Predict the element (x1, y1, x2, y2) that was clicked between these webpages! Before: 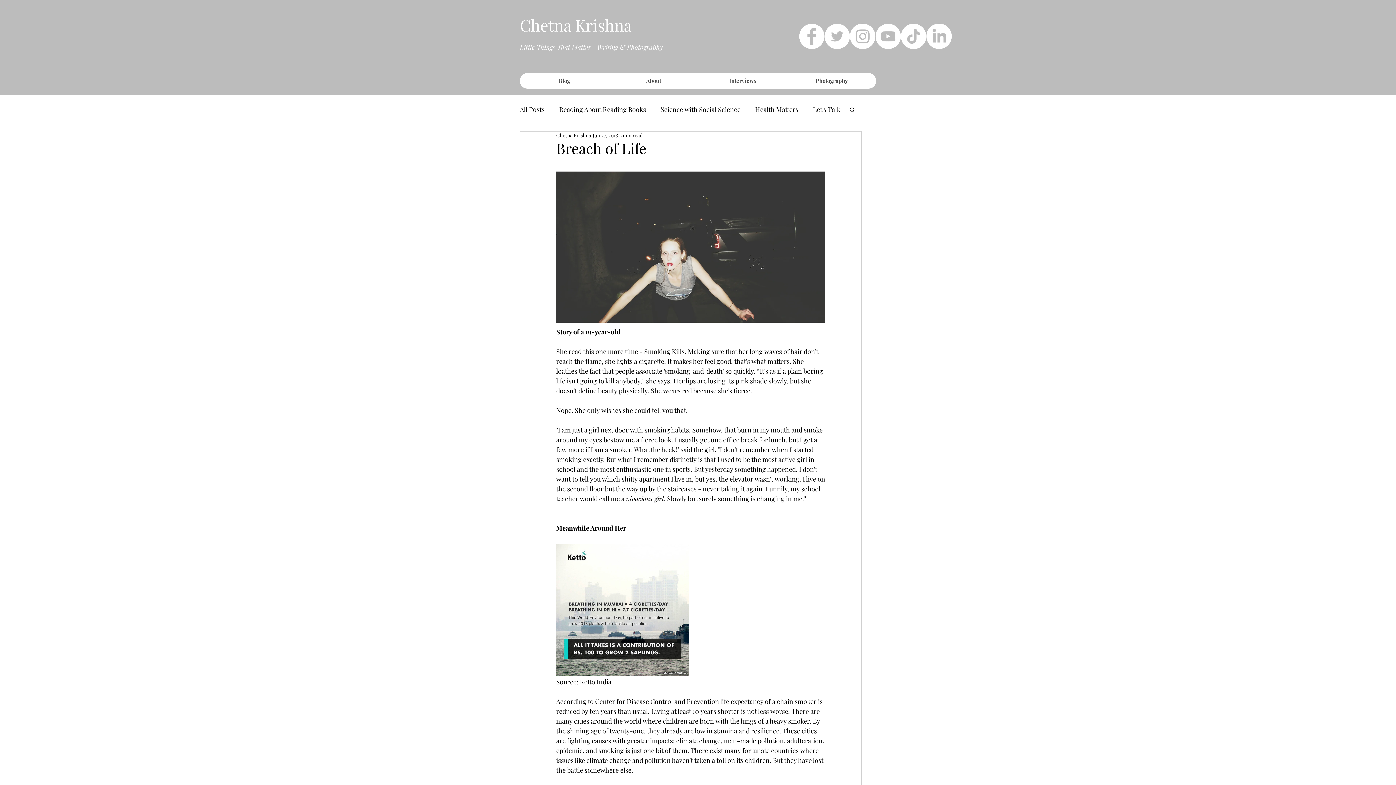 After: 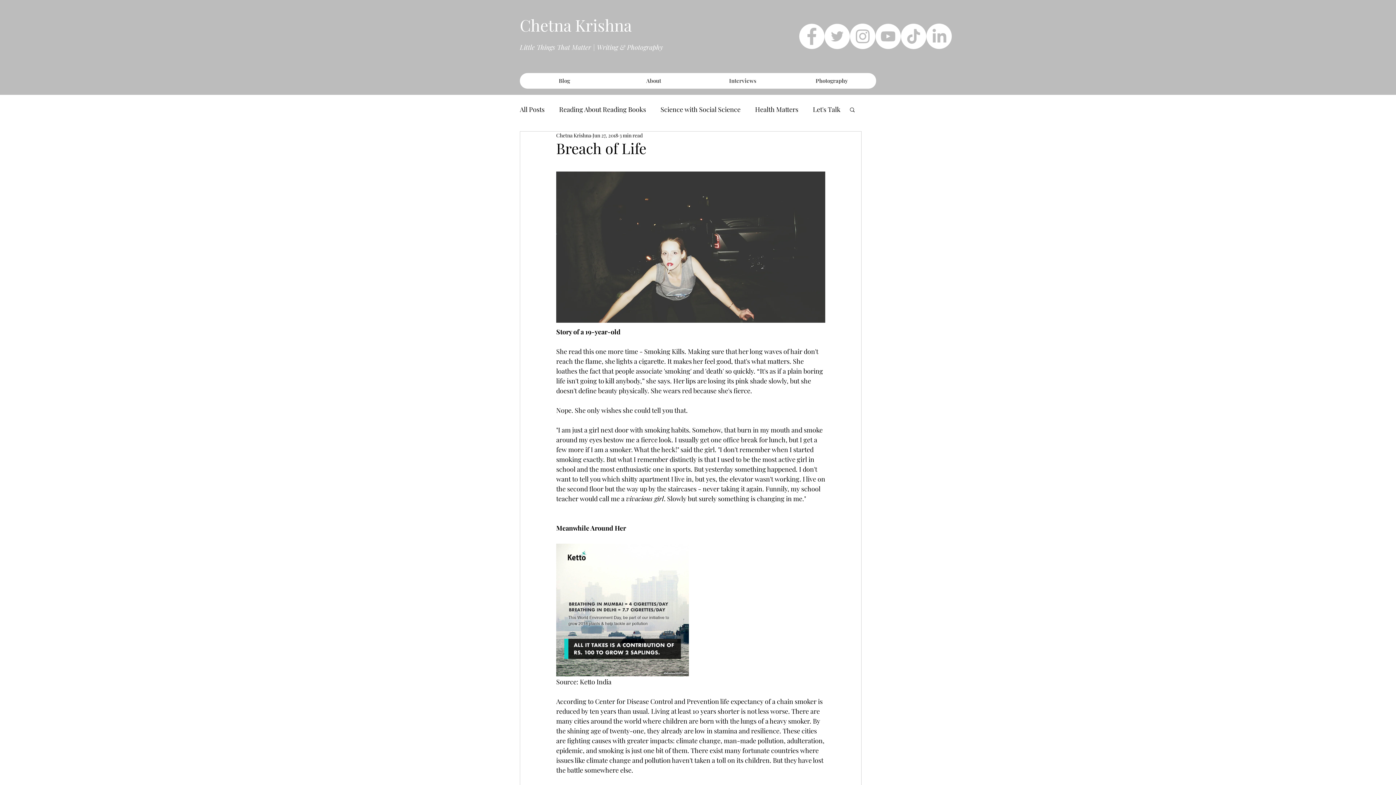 Action: bbox: (824, 23, 850, 49) label: facebook